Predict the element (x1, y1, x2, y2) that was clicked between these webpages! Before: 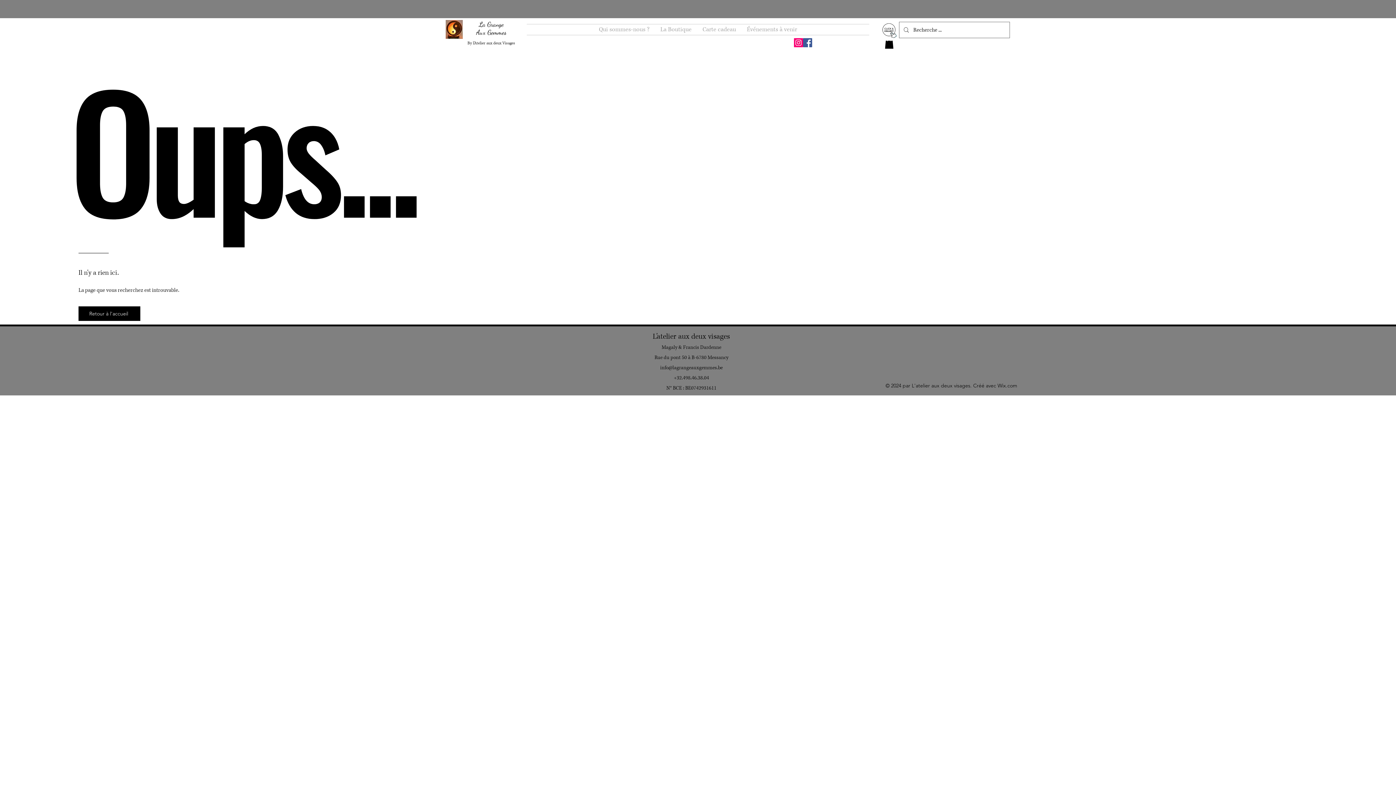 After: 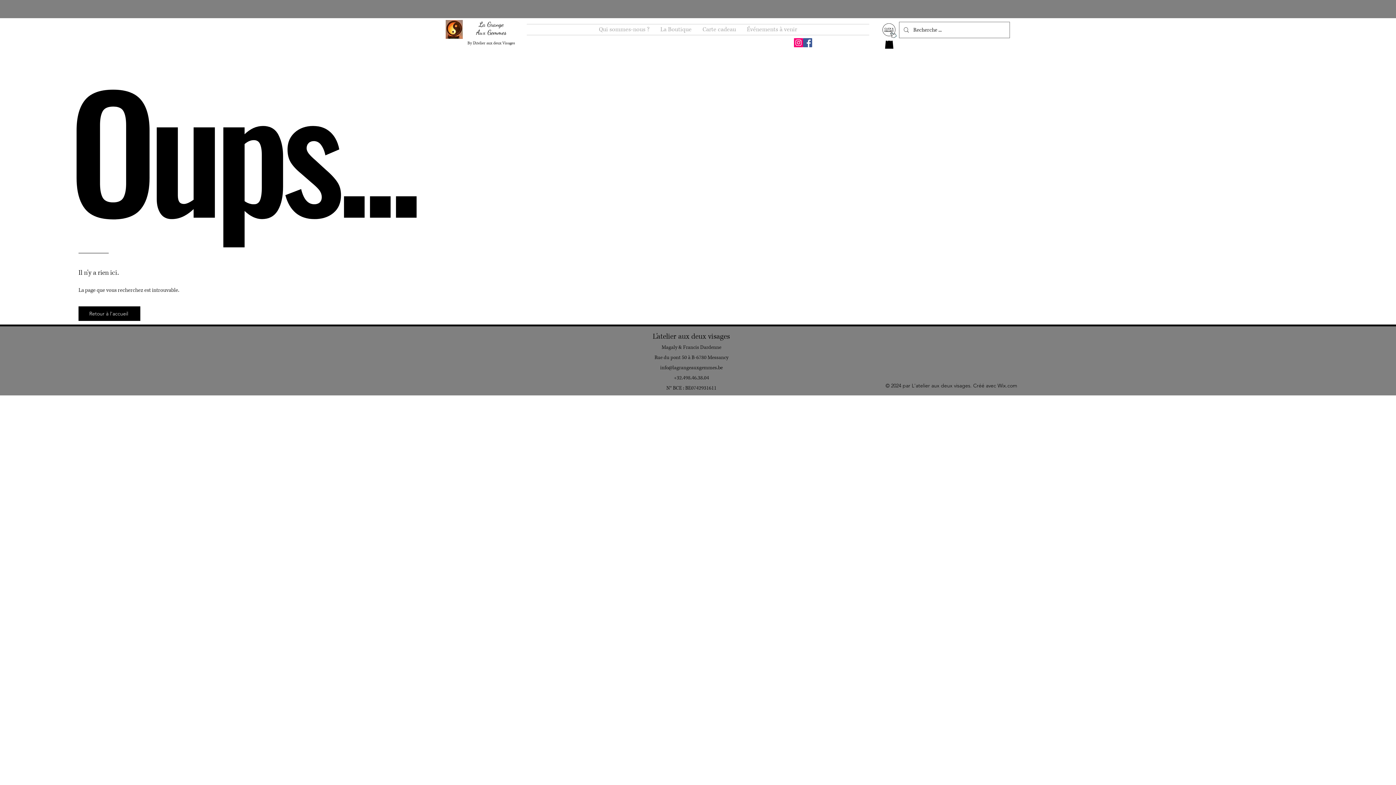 Action: bbox: (794, 38, 803, 47) label: Instagram